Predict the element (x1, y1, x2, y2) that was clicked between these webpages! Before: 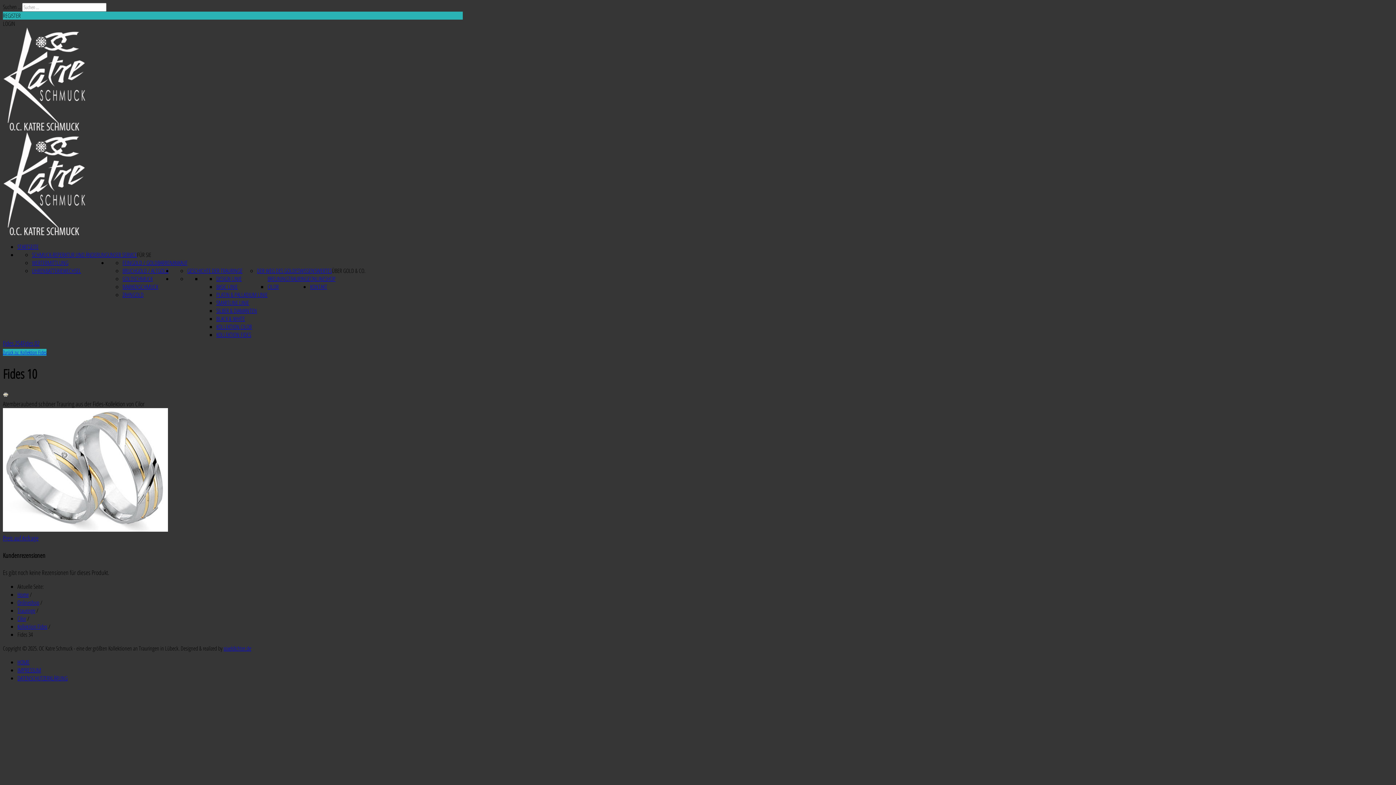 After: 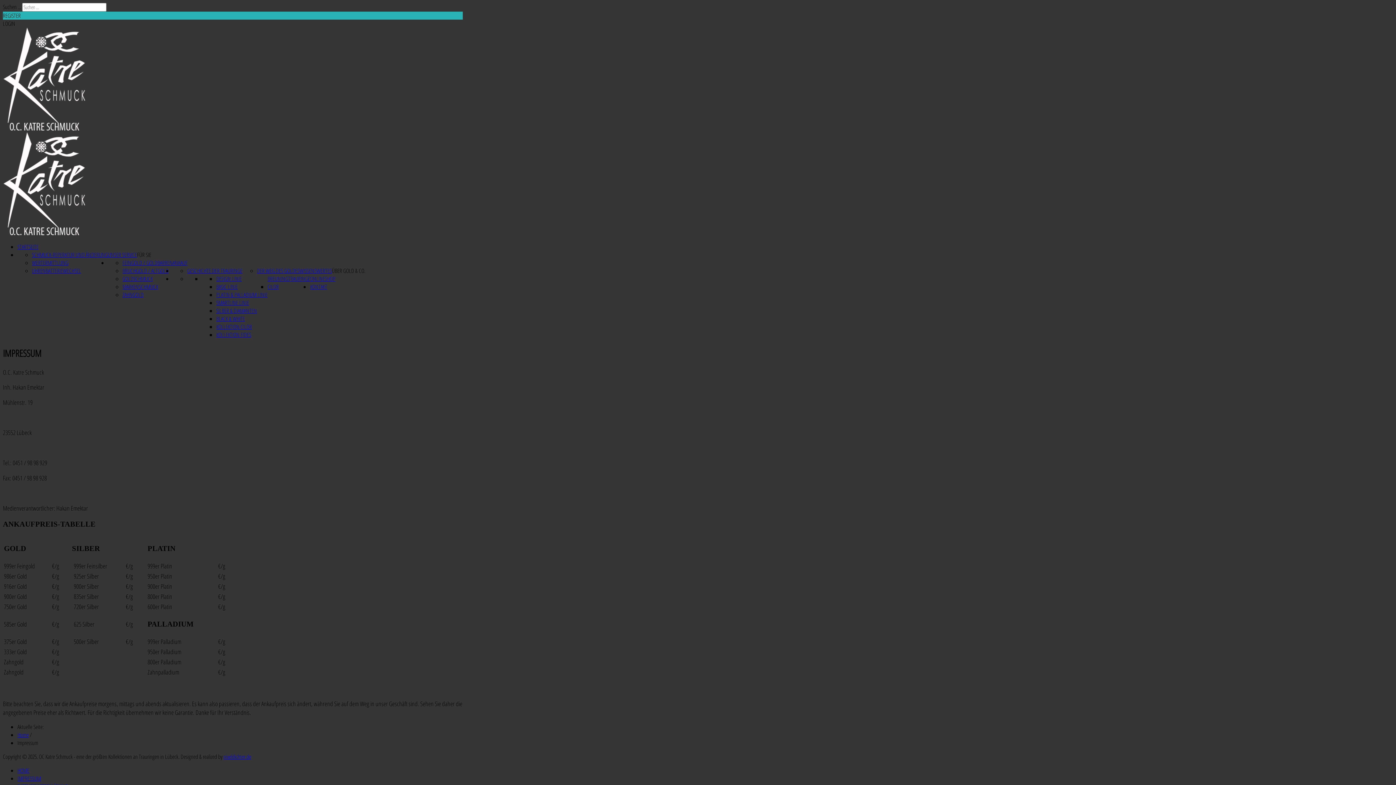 Action: bbox: (17, 666, 41, 674) label: IMPRESSUM